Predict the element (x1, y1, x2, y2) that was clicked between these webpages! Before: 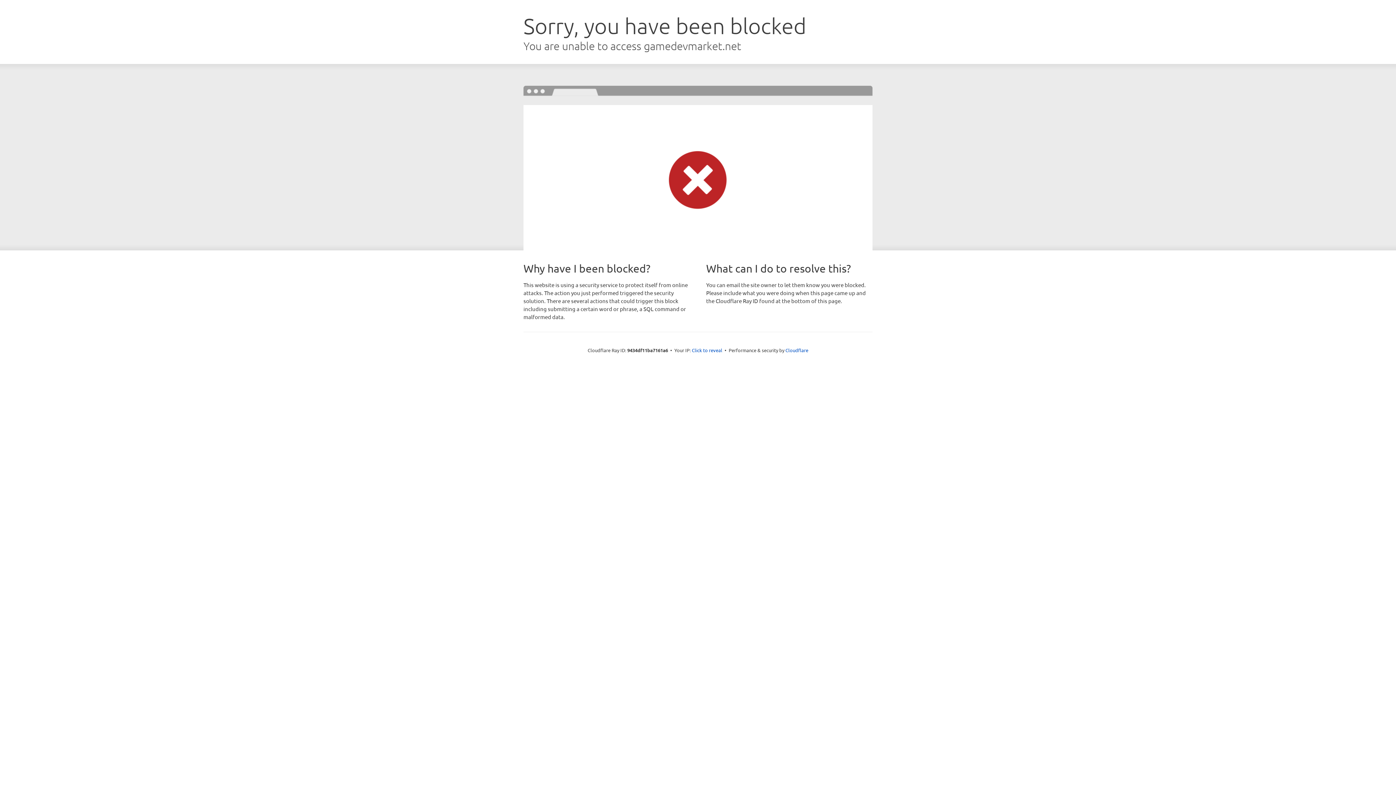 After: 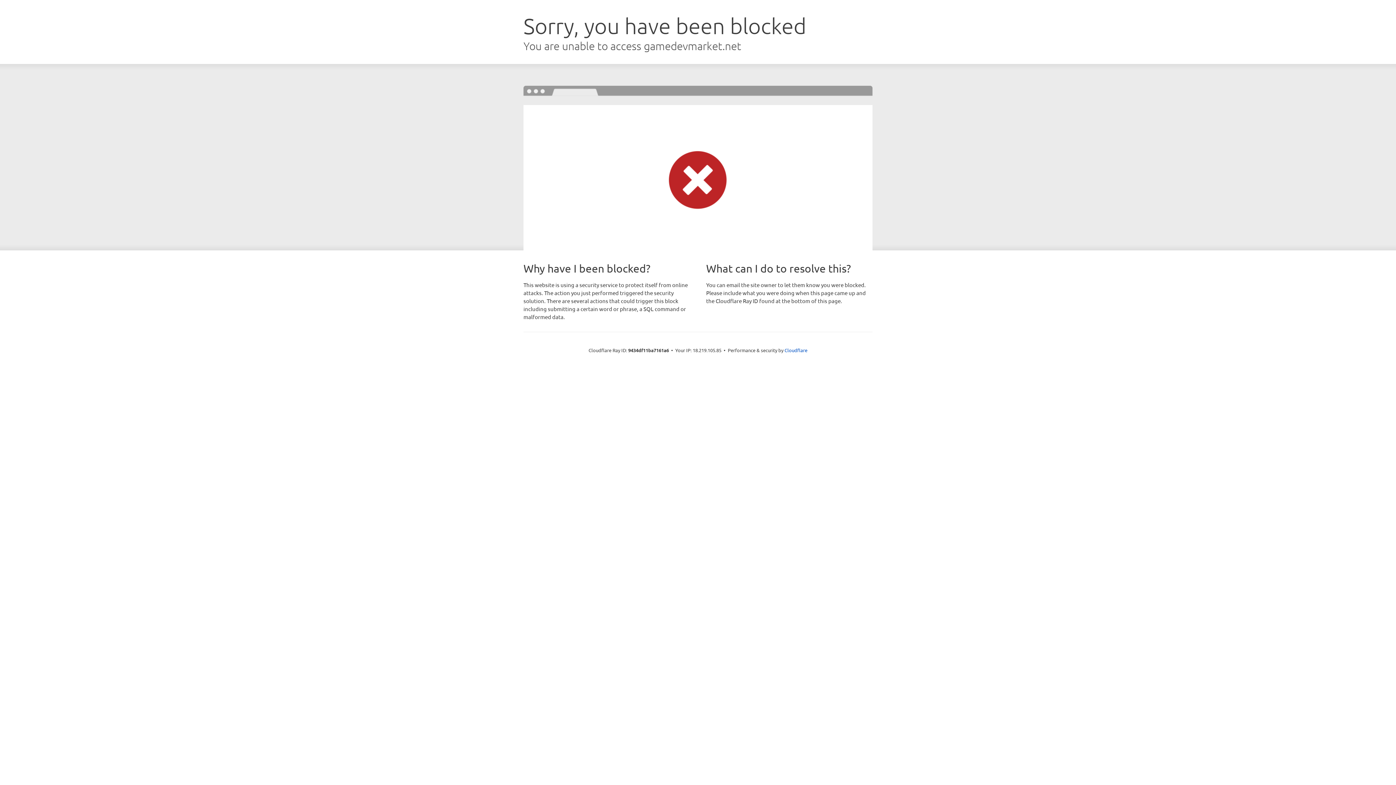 Action: bbox: (692, 346, 722, 353) label: Click to reveal